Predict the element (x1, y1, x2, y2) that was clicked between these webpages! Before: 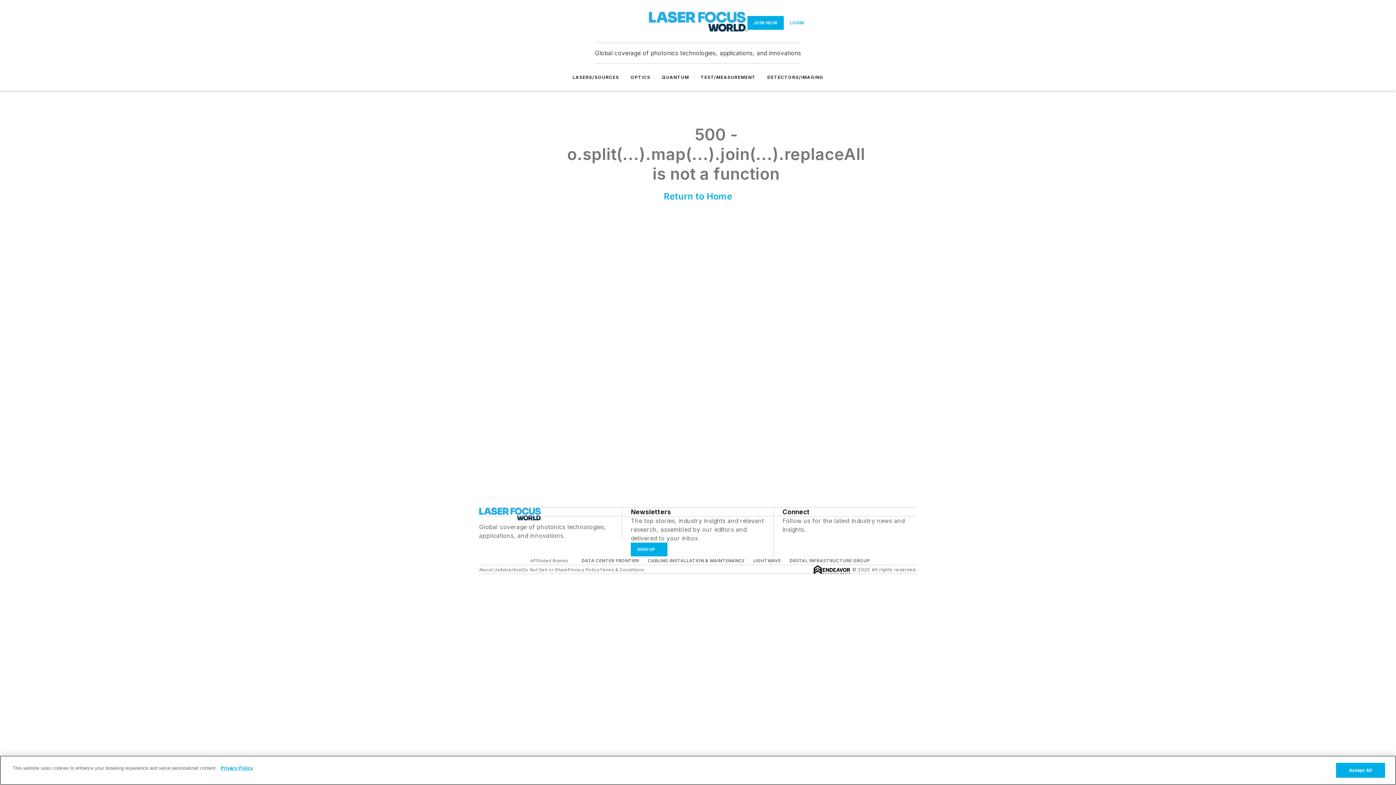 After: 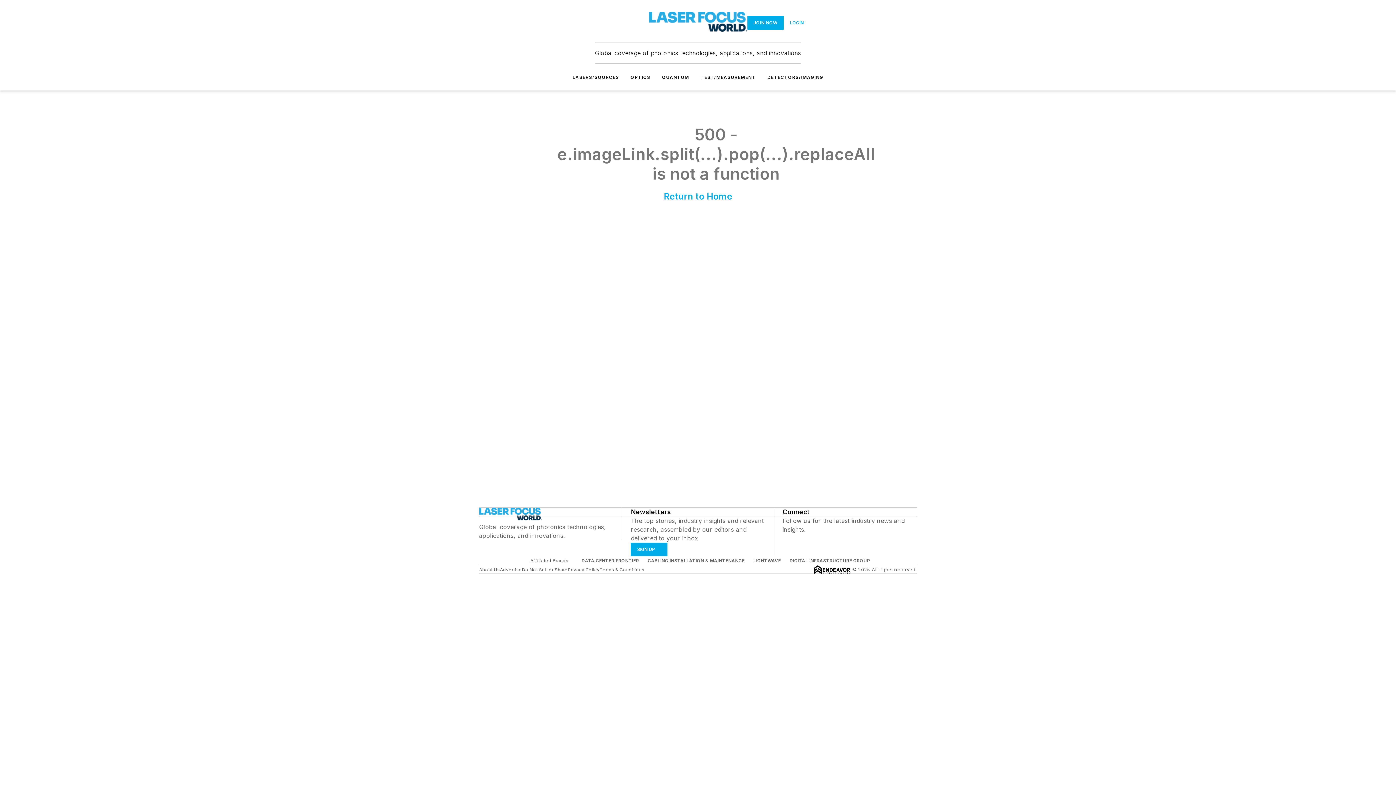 Action: label: Return to Home bbox: (663, 191, 732, 201)